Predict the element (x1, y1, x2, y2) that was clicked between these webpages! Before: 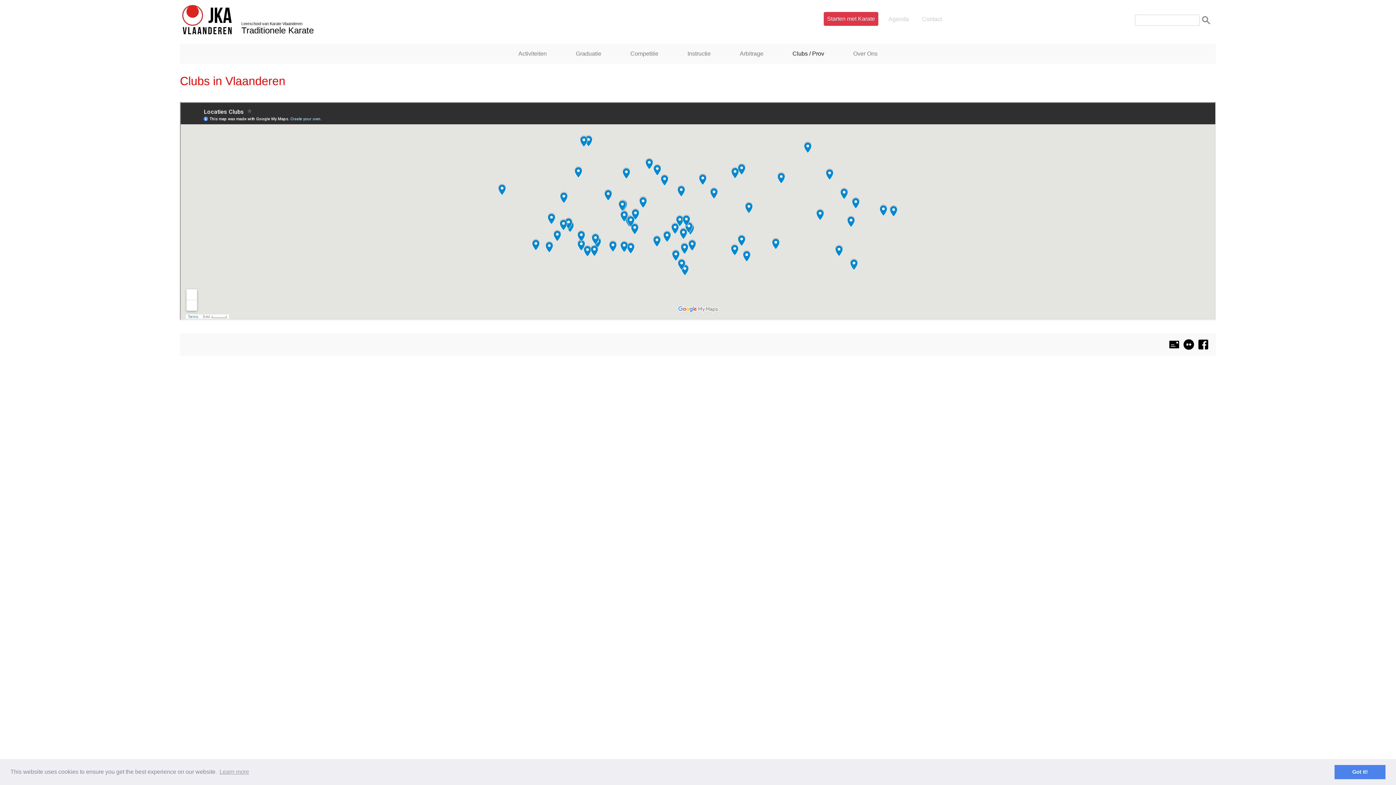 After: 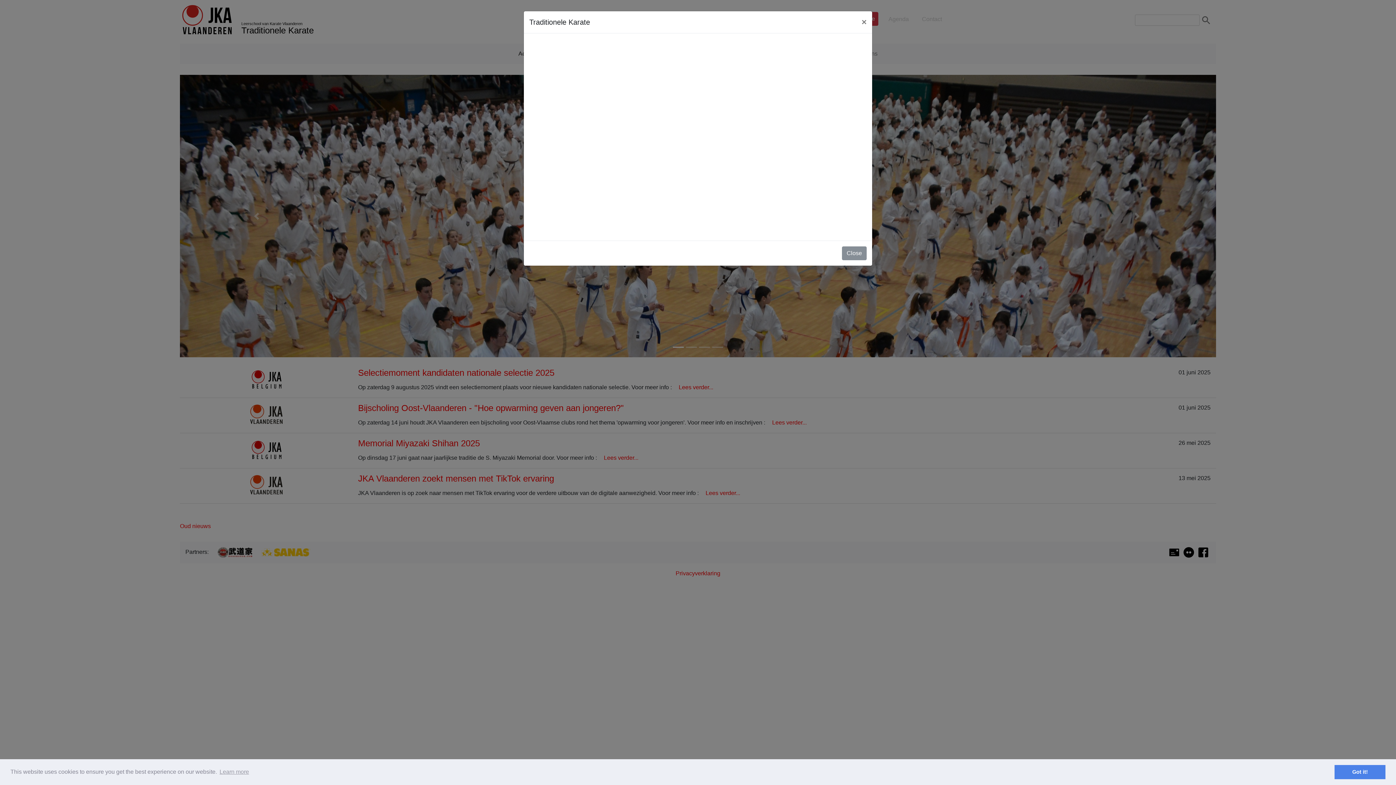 Action: label:  
Leerschool van Karate Vlaanderen
Traditionele Karate bbox: (180, 16, 313, 22)